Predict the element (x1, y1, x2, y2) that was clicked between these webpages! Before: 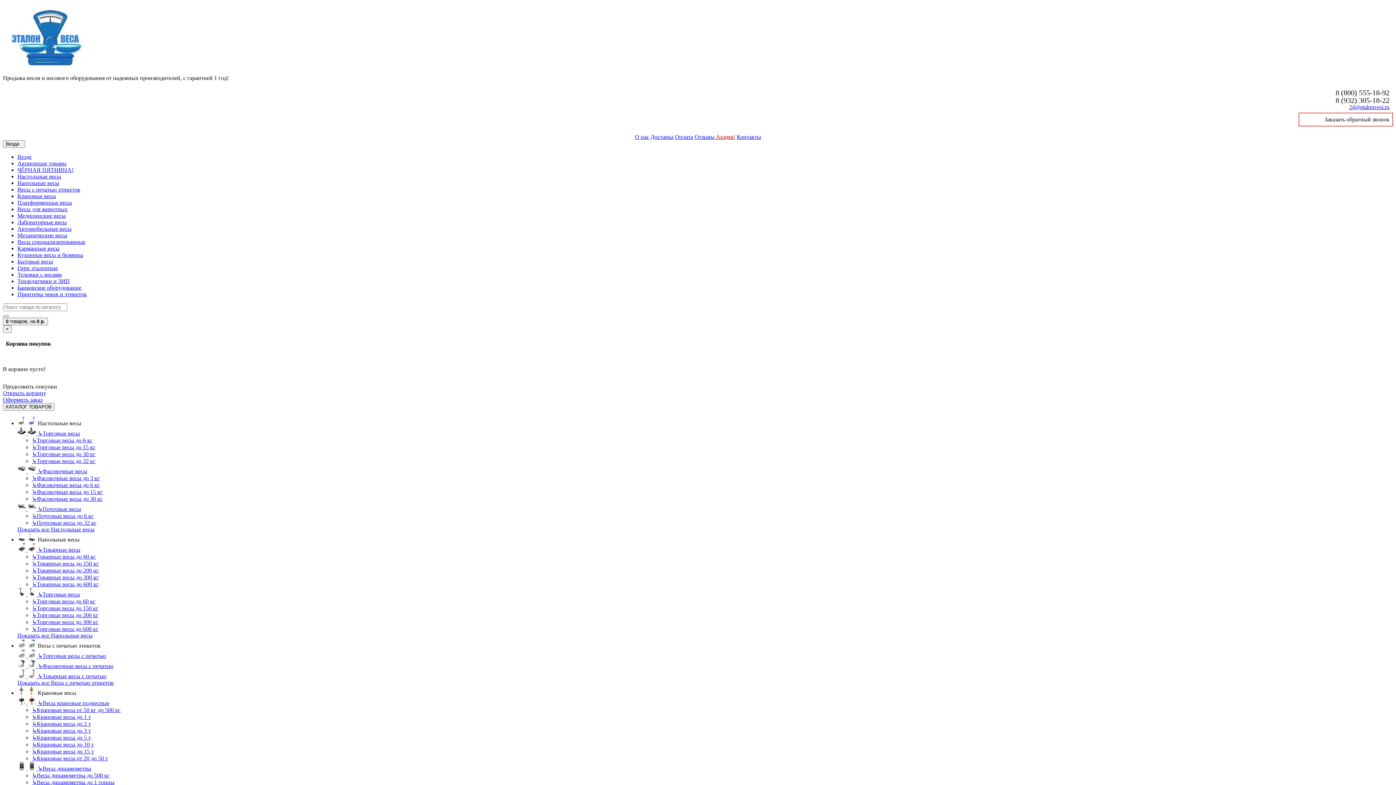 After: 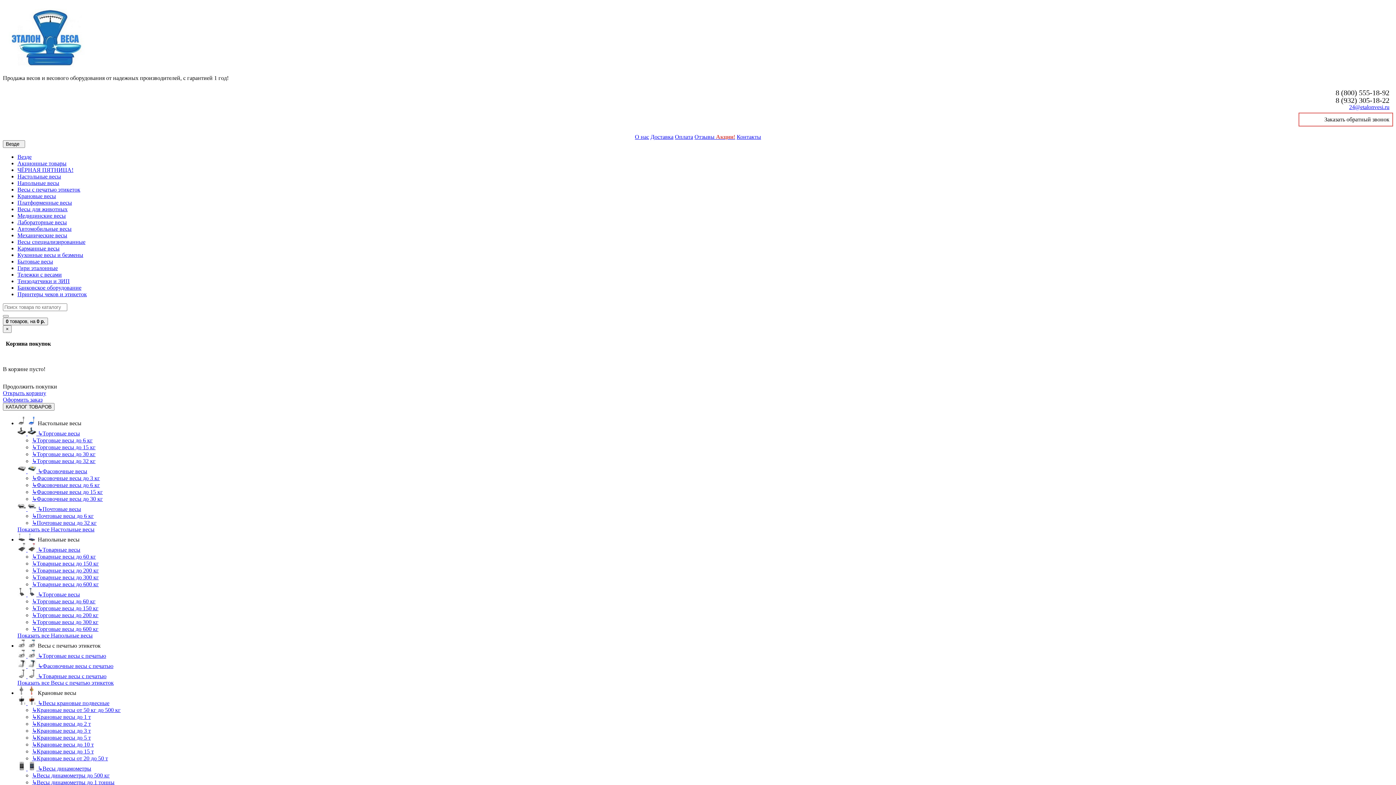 Action: label: Оплата bbox: (675, 133, 693, 140)